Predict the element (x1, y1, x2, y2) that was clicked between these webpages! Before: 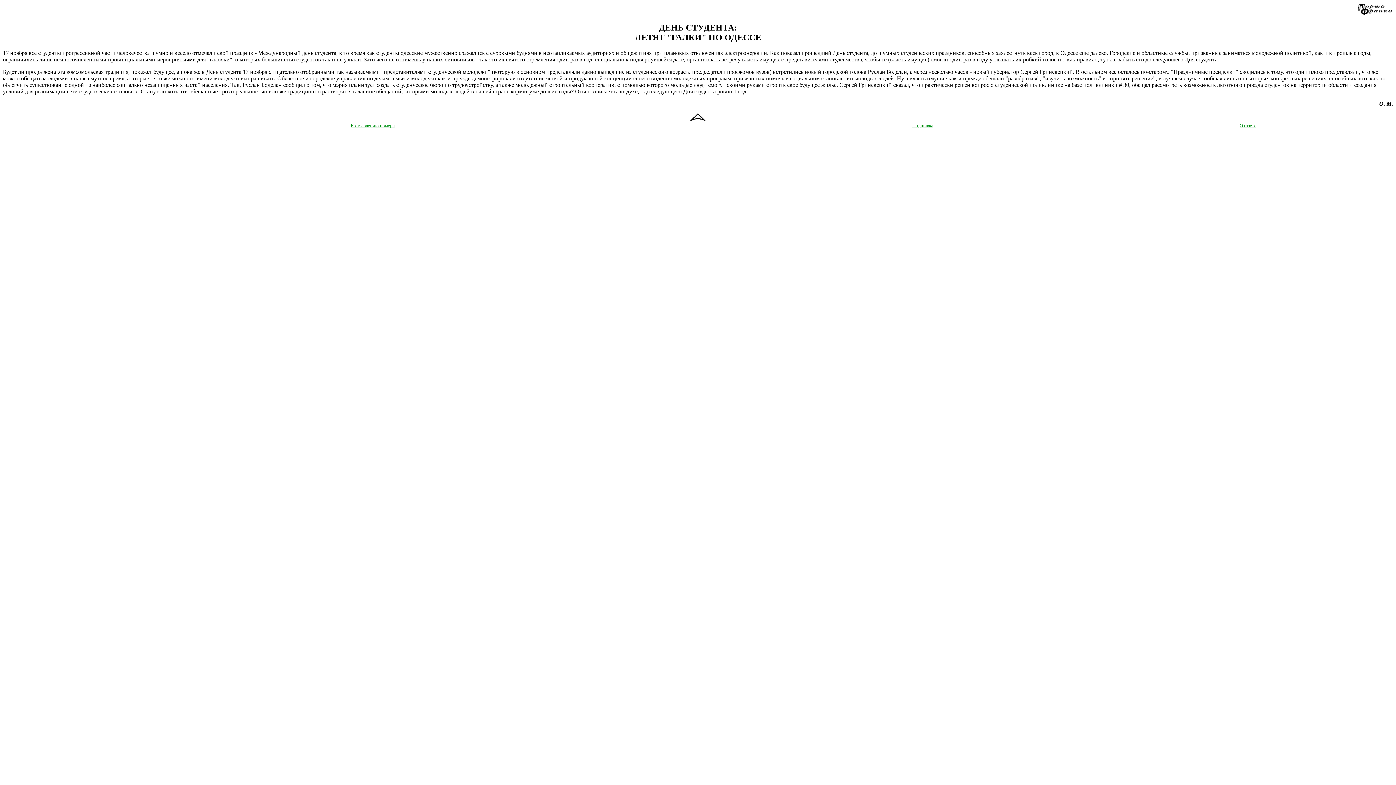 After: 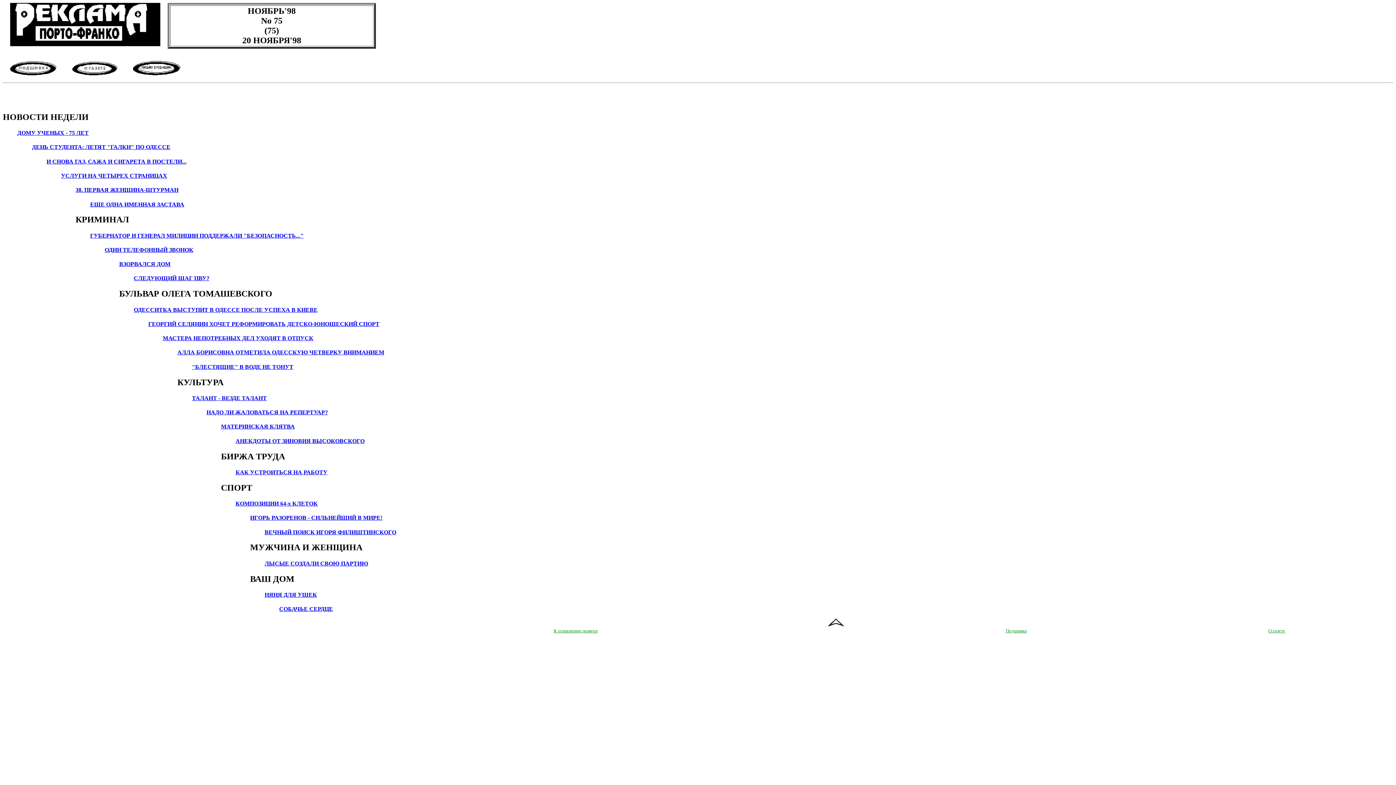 Action: label: К оглавлению номера bbox: (350, 122, 394, 128)